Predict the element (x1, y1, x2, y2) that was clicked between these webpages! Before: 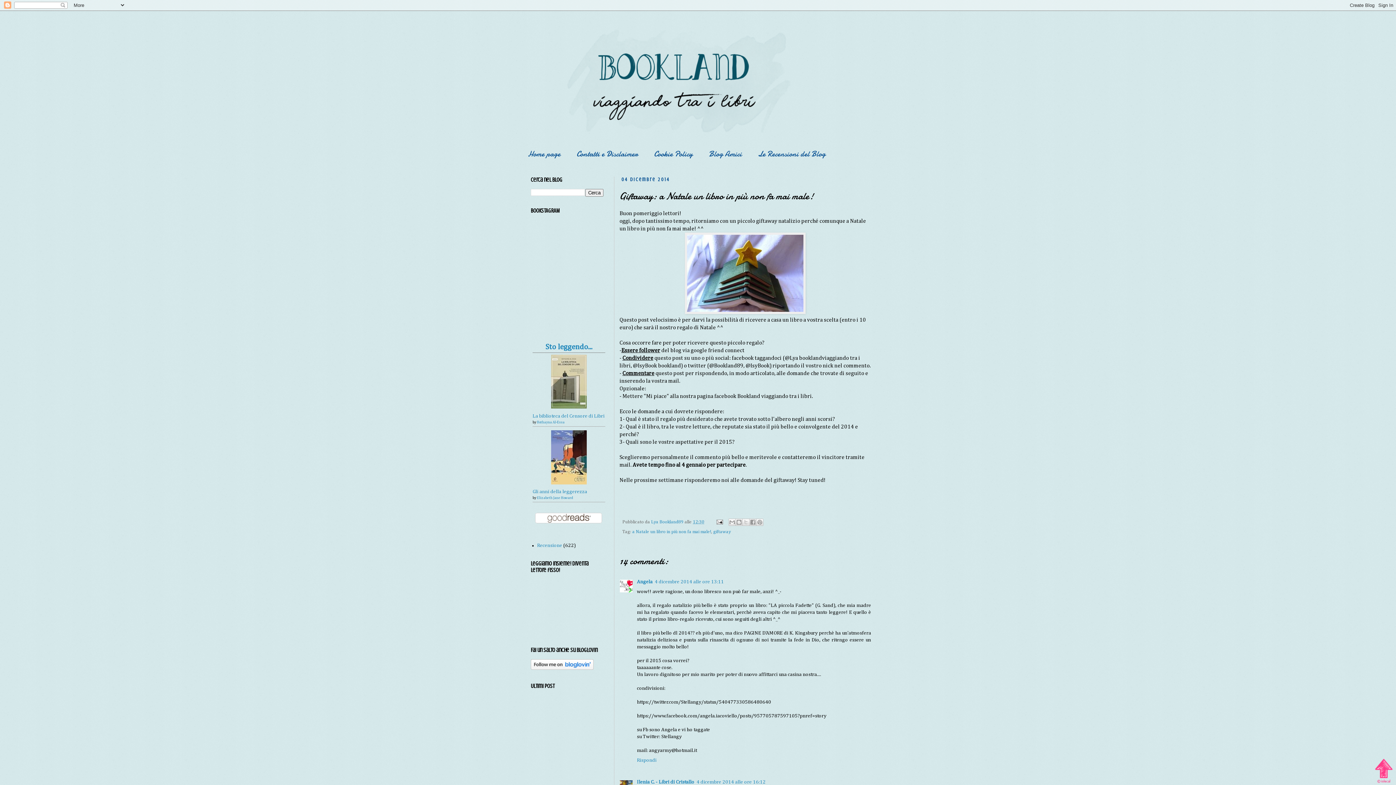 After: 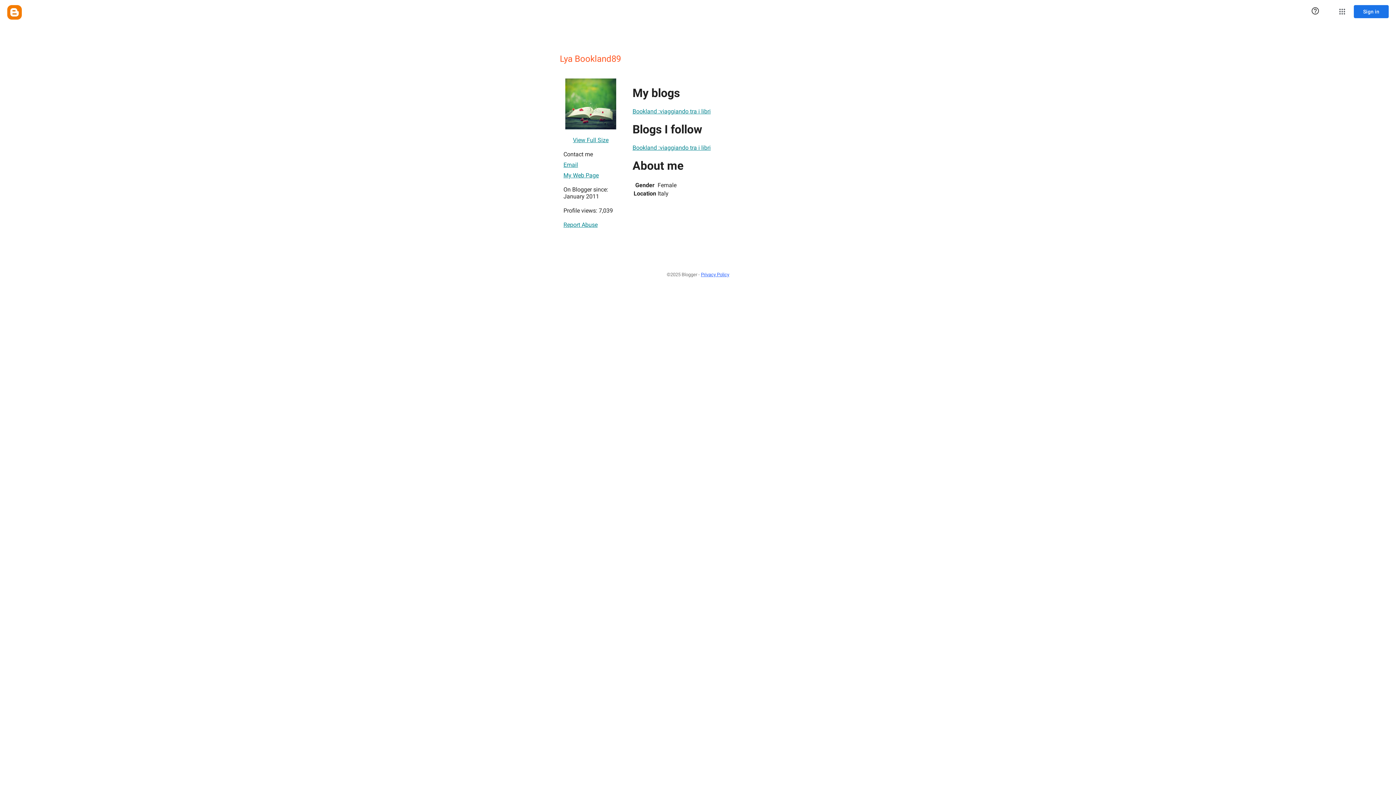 Action: label: Lya Bookland89  bbox: (651, 519, 684, 524)